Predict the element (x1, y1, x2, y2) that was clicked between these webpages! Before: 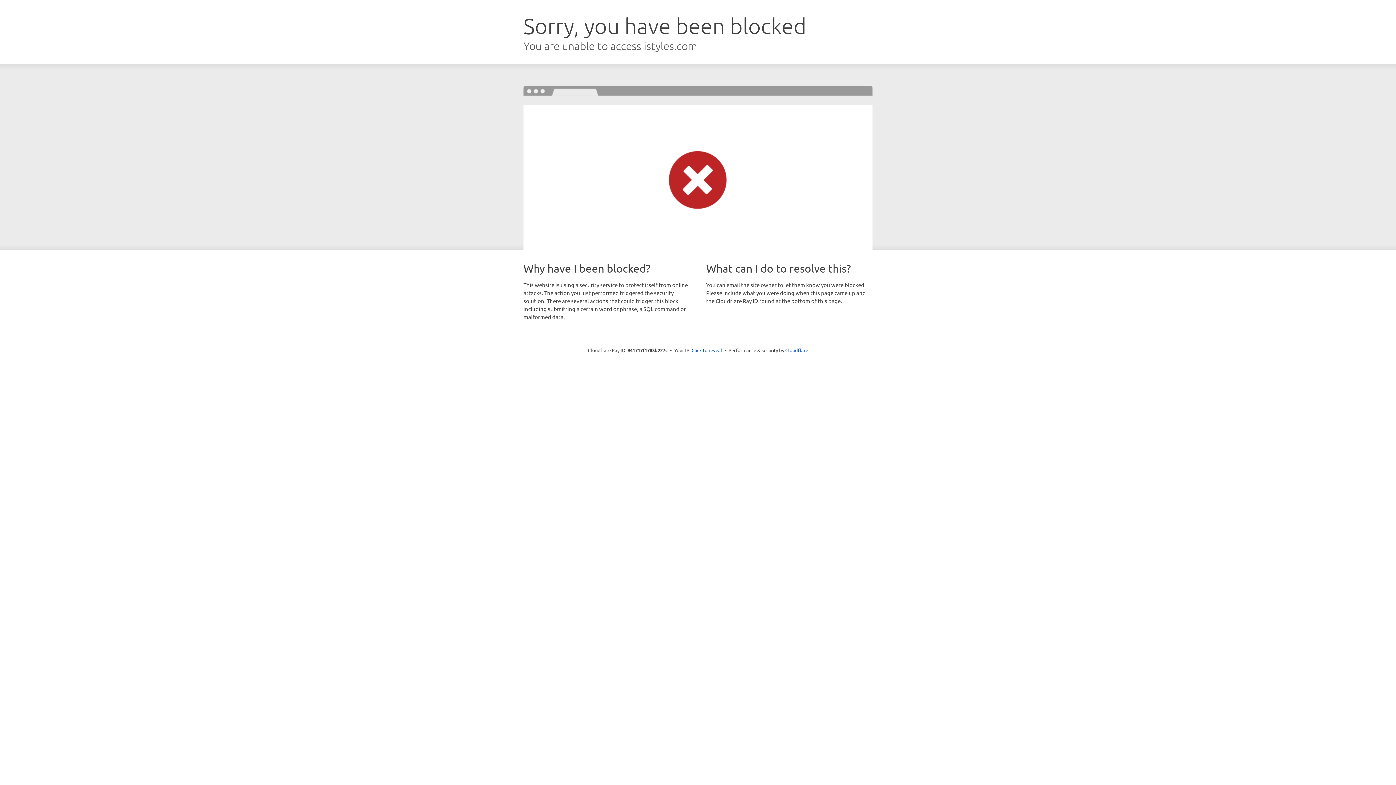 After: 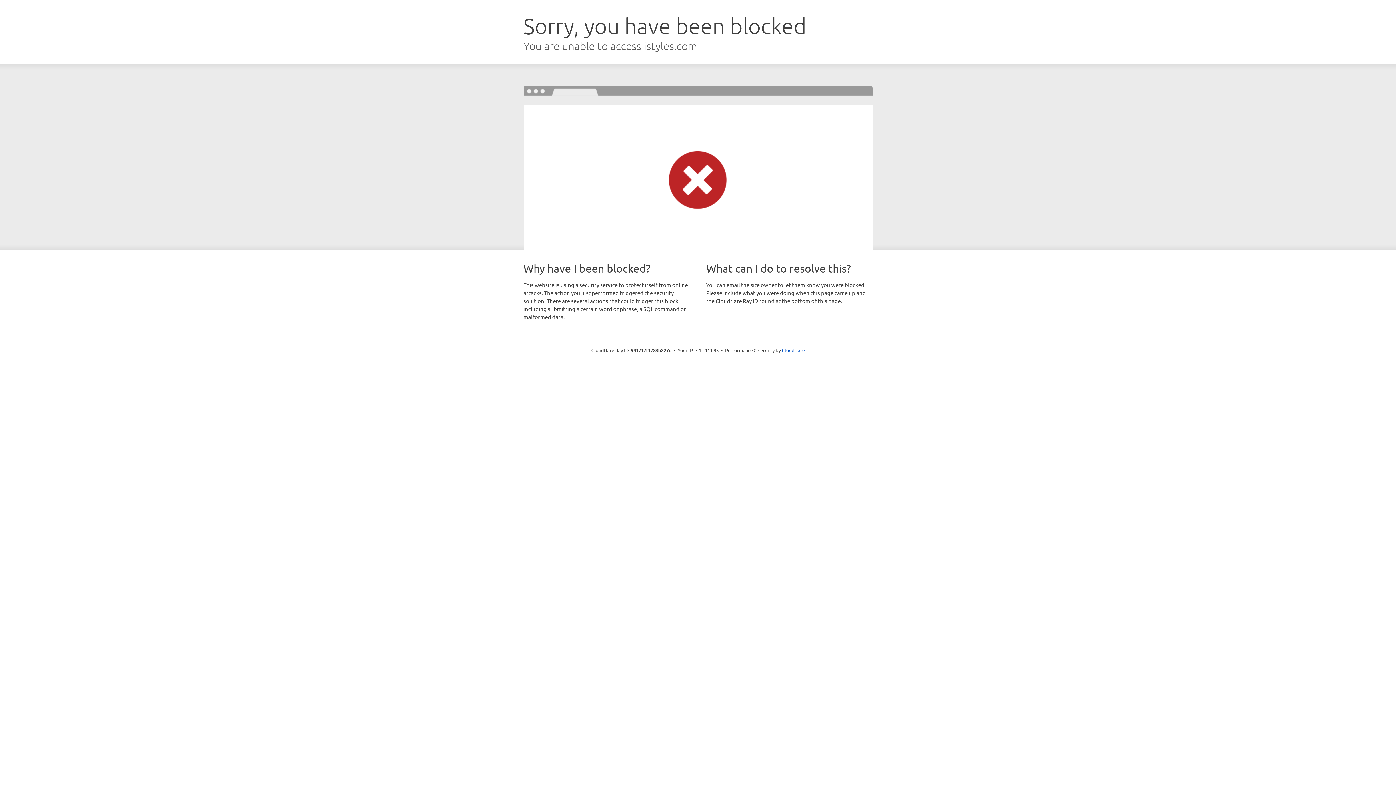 Action: label: Click to reveal bbox: (691, 346, 722, 353)